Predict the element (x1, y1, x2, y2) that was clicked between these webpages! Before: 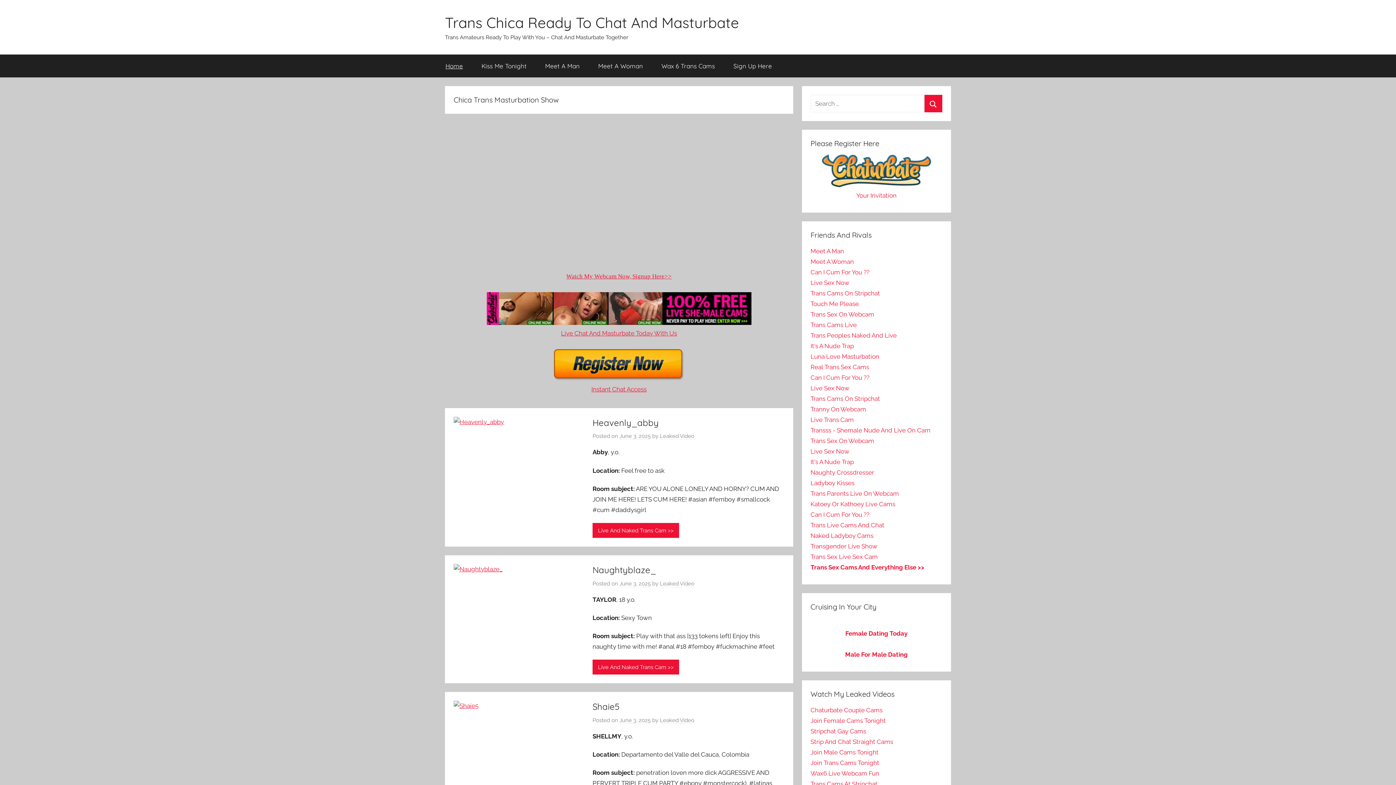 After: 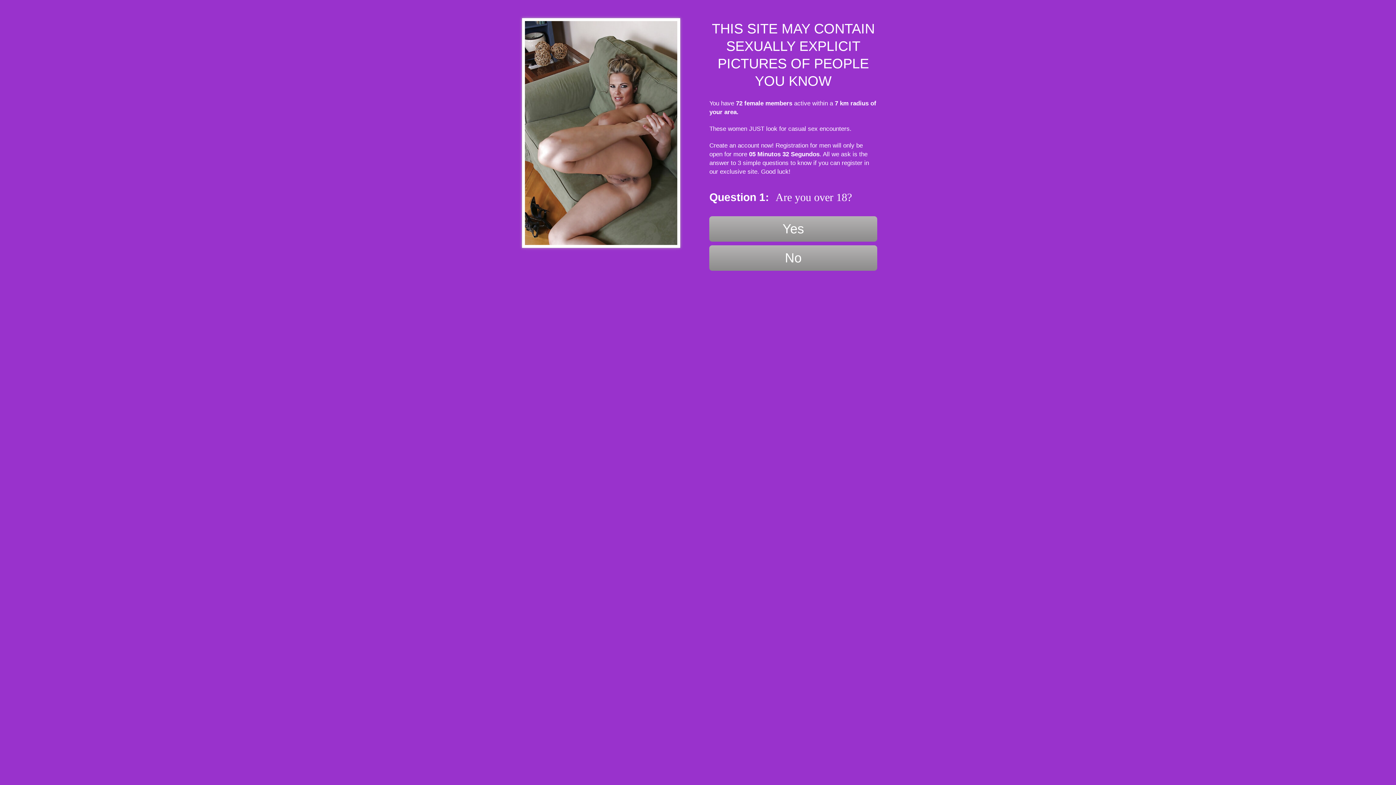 Action: label: Meet A Woman bbox: (810, 258, 854, 265)